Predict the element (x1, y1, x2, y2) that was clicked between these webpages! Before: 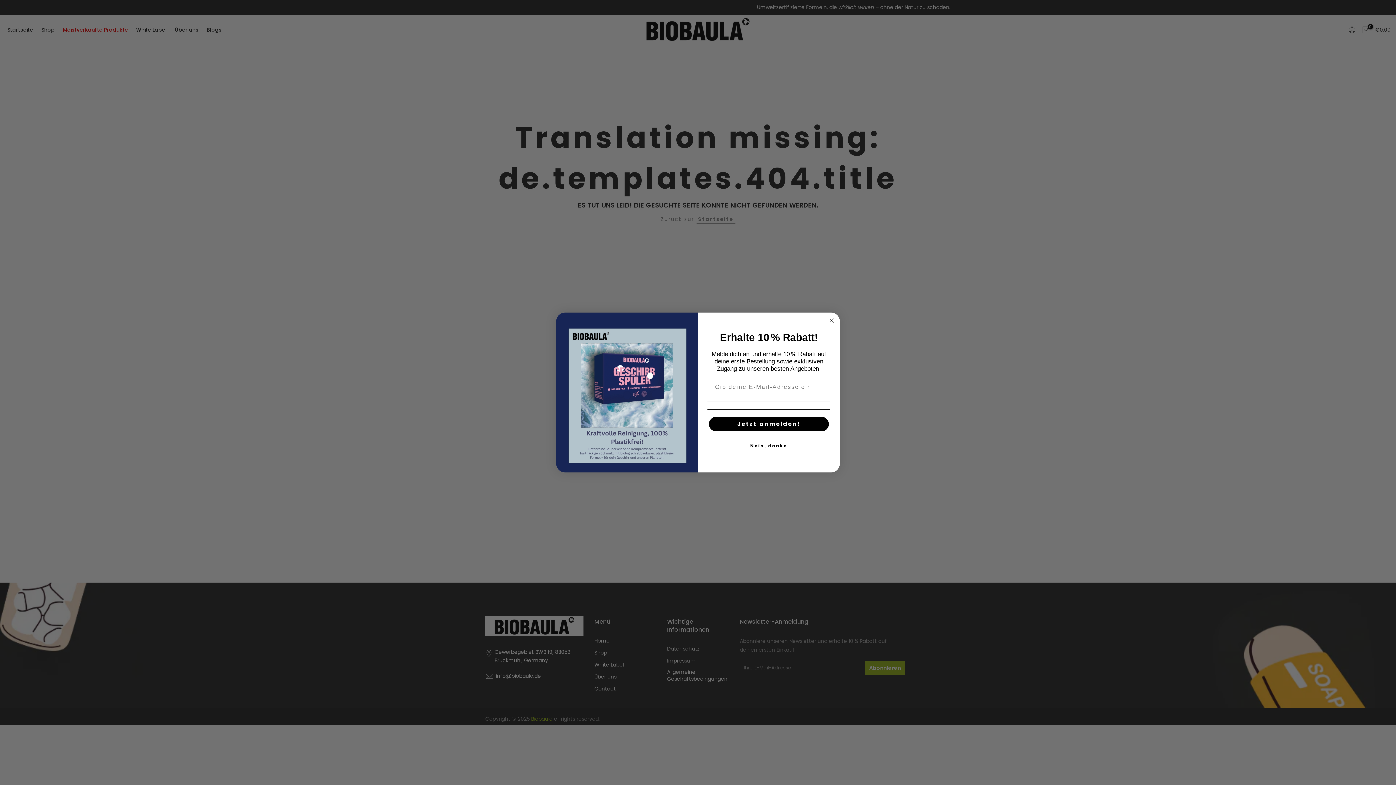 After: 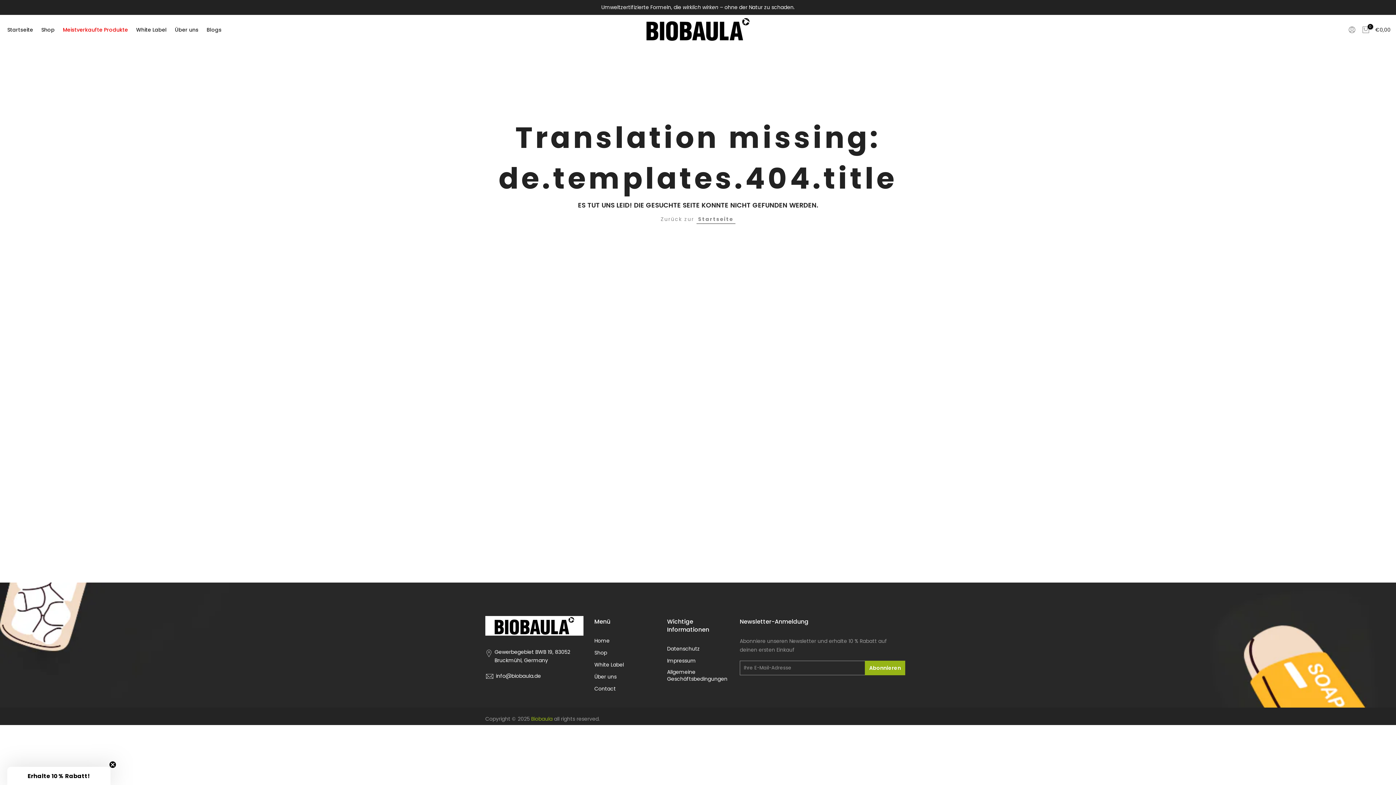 Action: label: Nein, danke bbox: (707, 438, 830, 453)